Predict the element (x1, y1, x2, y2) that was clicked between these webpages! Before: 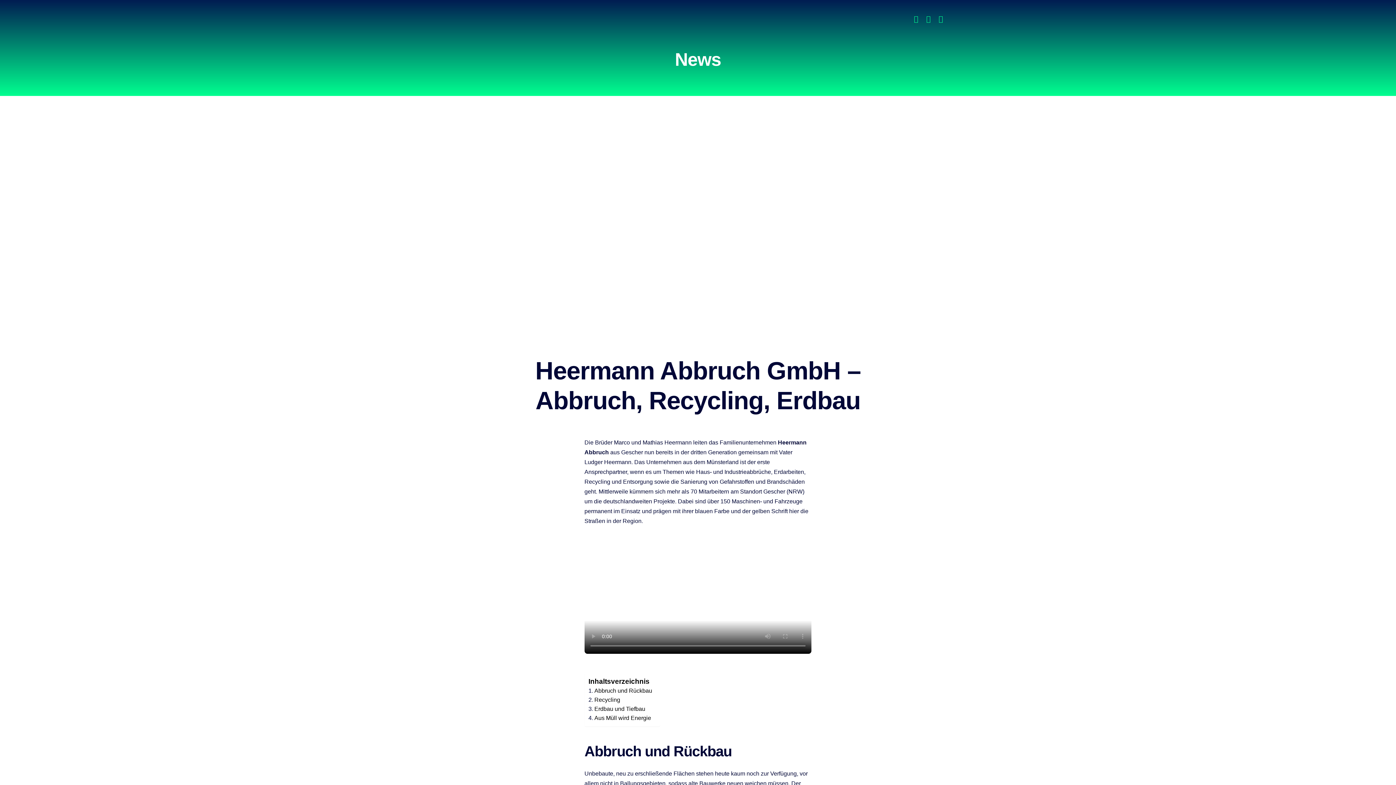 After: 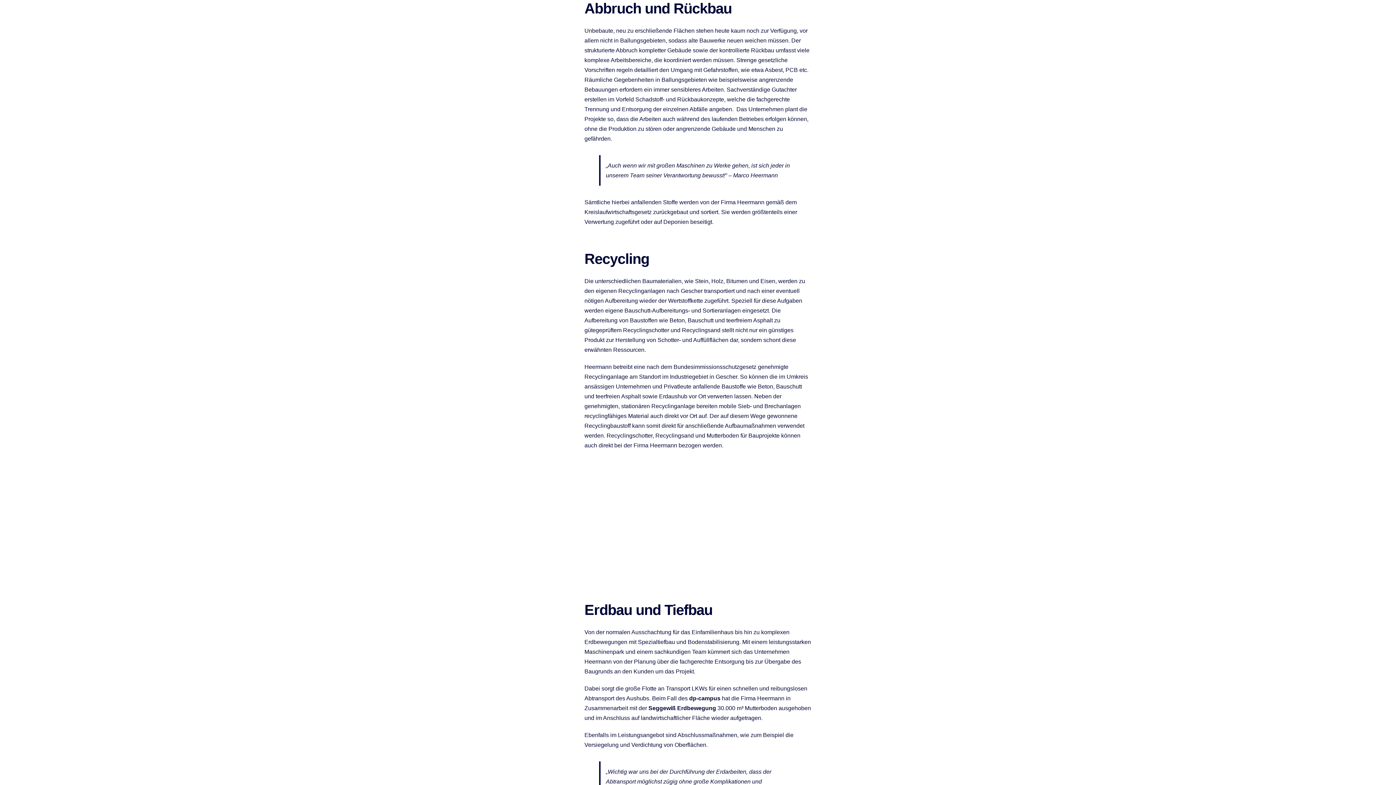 Action: label: Abbruch und Rückbau bbox: (588, 686, 652, 695)